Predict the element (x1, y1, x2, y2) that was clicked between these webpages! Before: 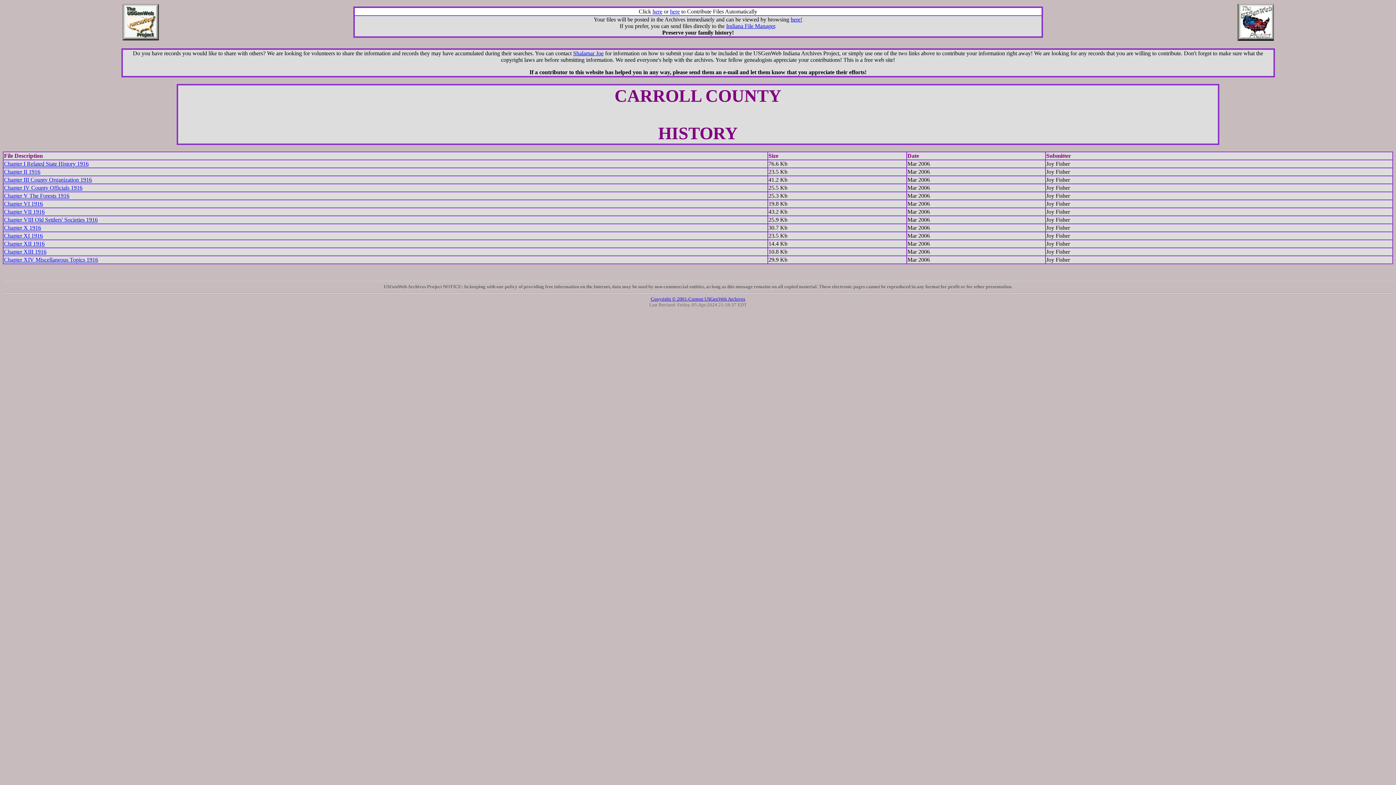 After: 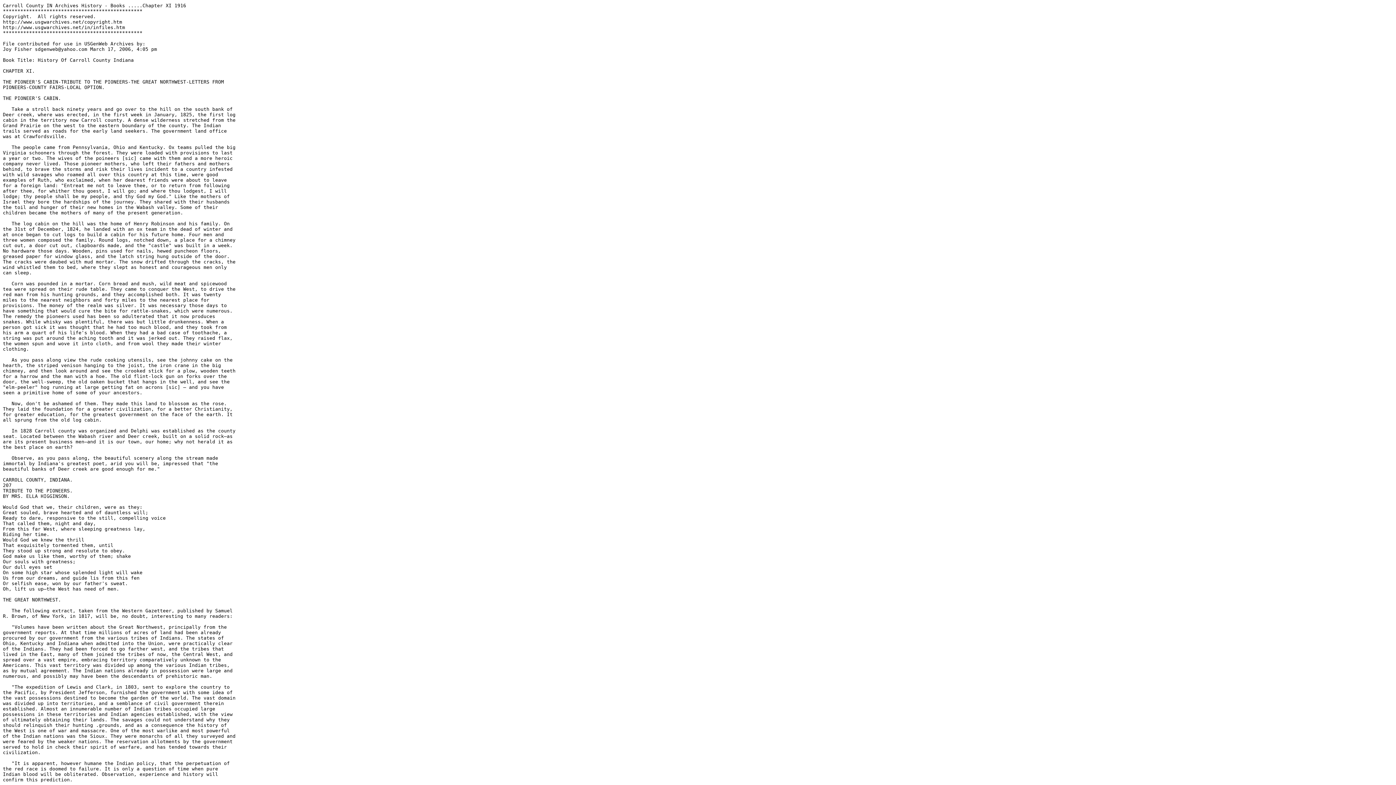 Action: bbox: (4, 232, 42, 238) label: Chapter XI 1916